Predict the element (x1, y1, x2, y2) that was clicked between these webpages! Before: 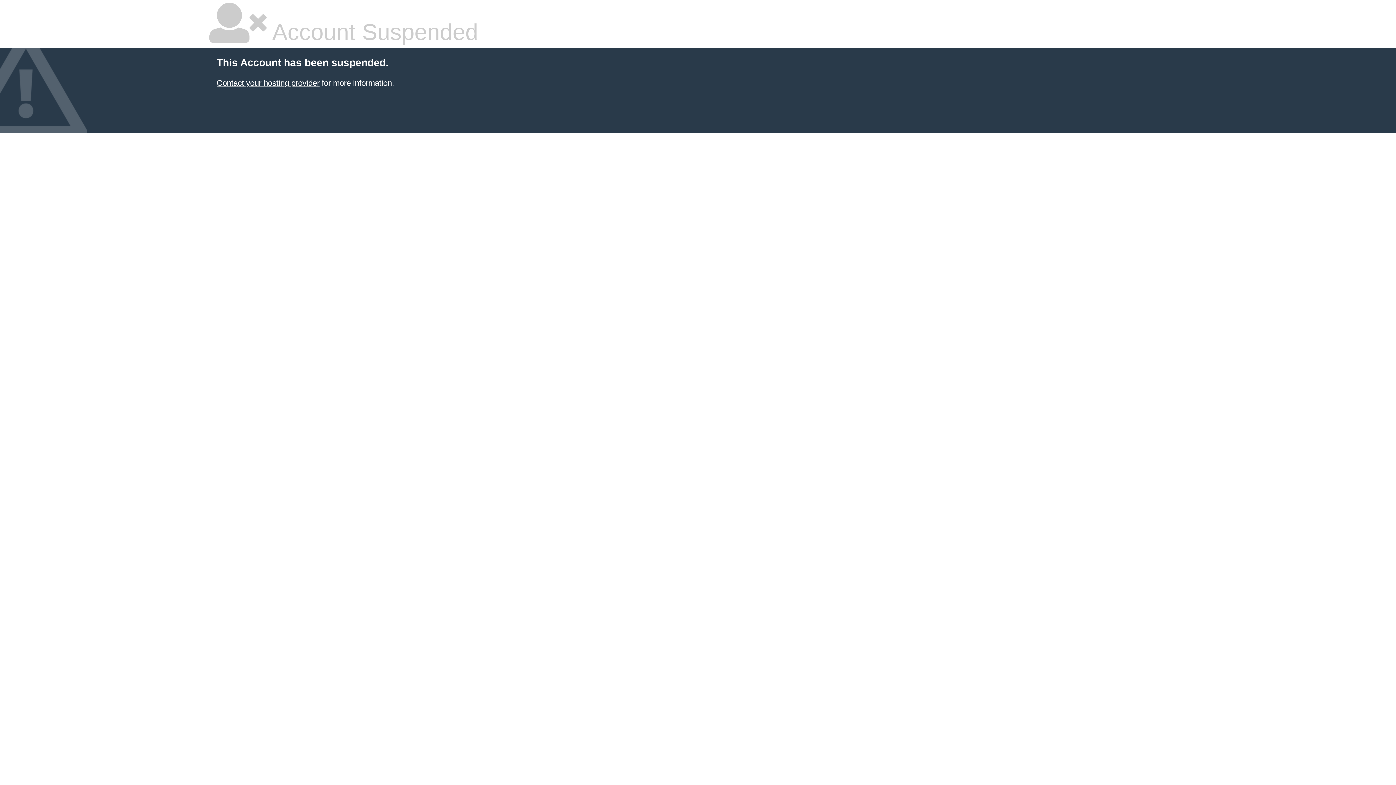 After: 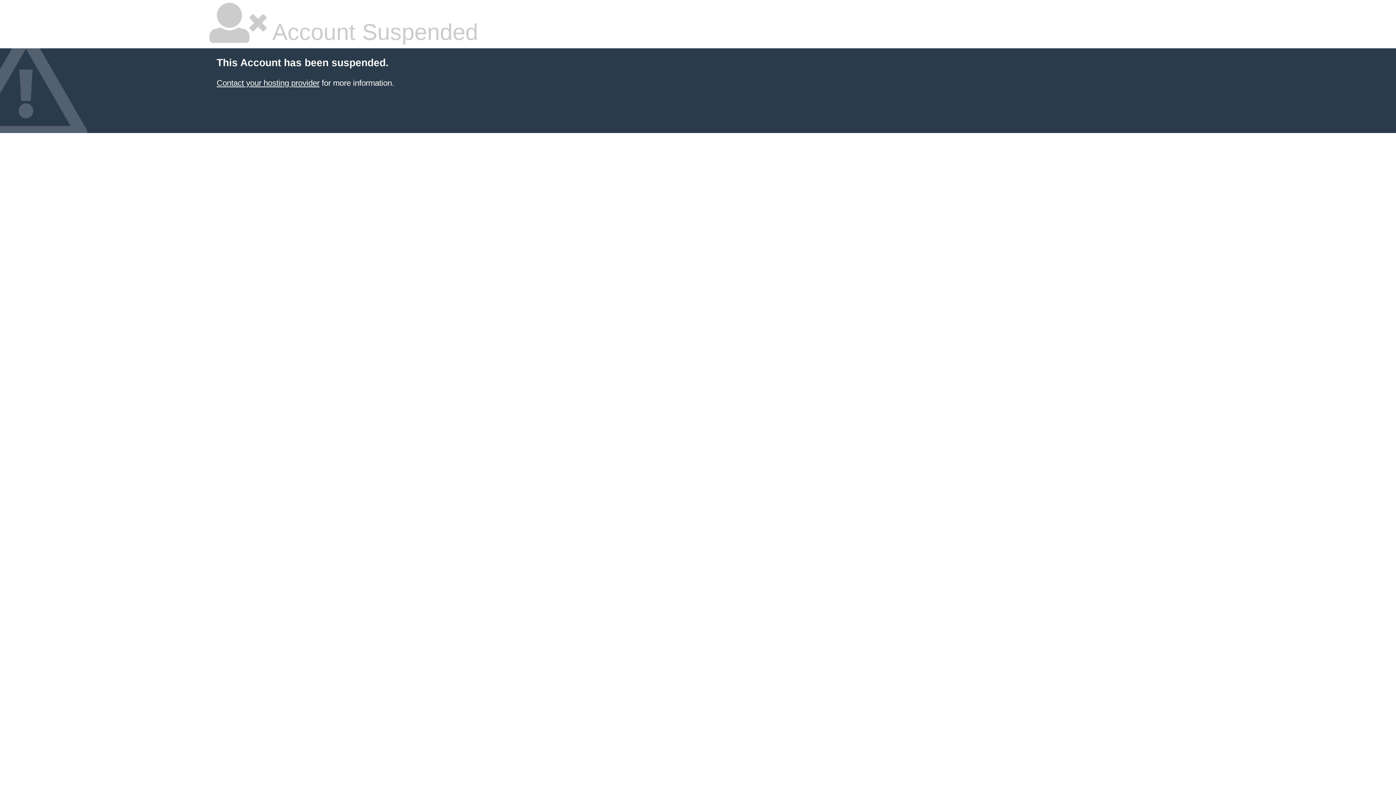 Action: label: Contact your hosting provider bbox: (216, 78, 319, 87)